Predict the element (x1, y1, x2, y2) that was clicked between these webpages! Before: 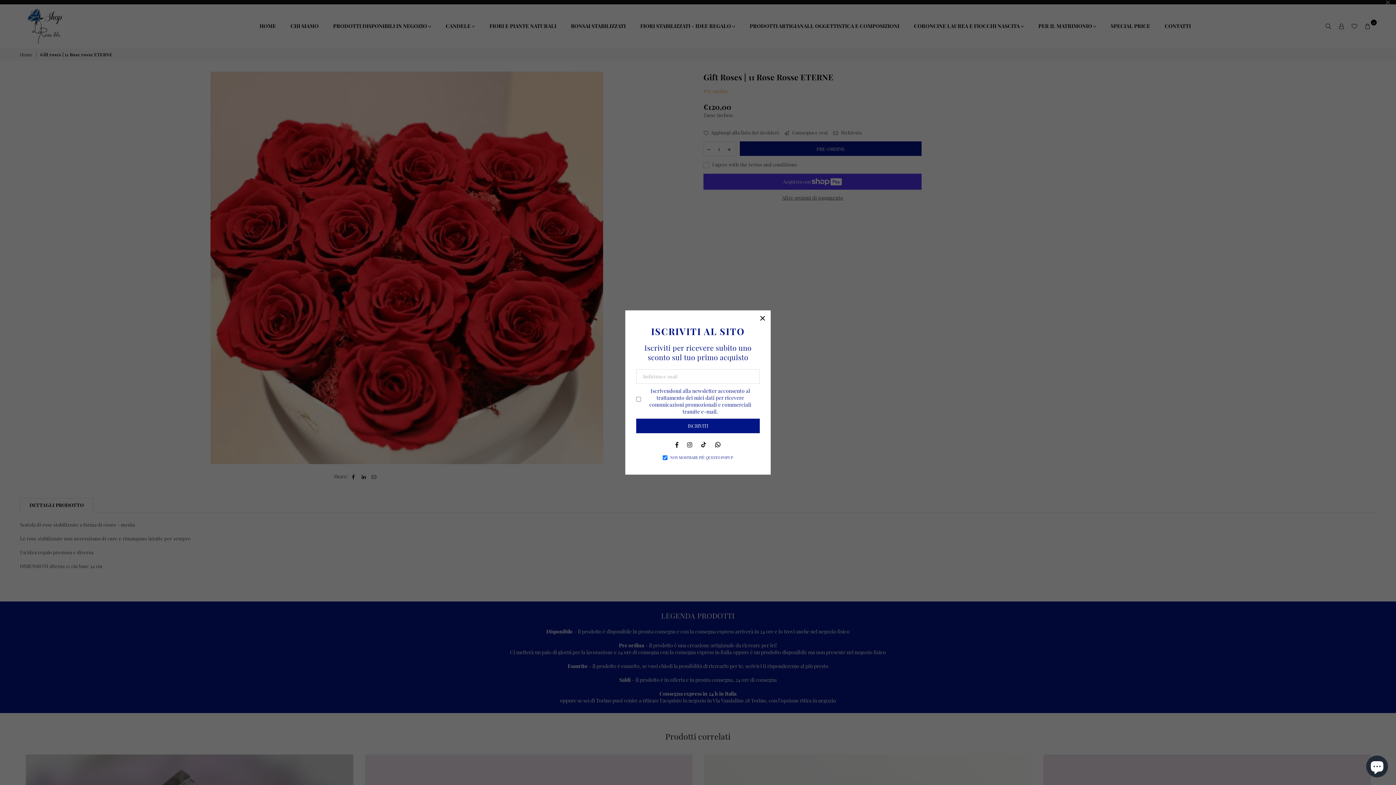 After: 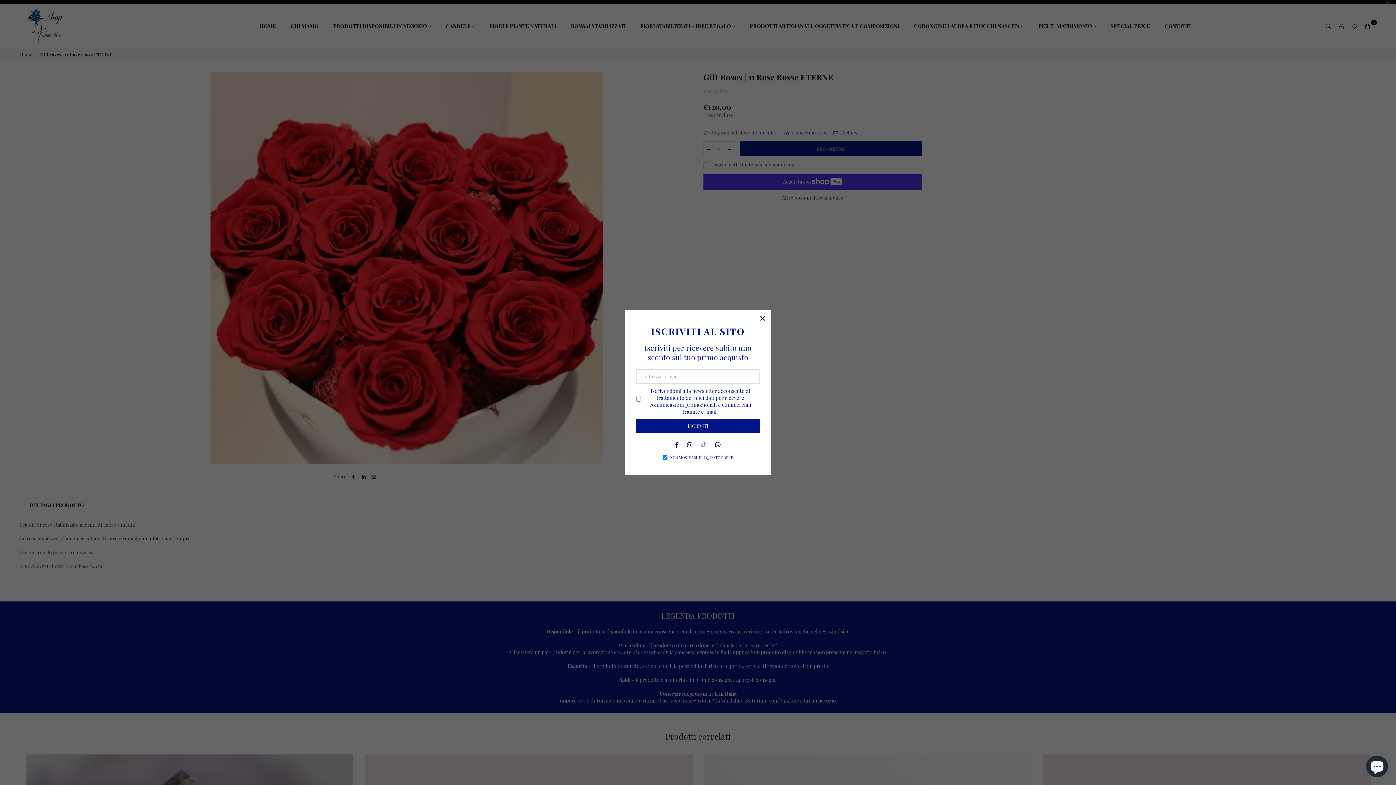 Action: bbox: (698, 441, 709, 447) label: TikTok